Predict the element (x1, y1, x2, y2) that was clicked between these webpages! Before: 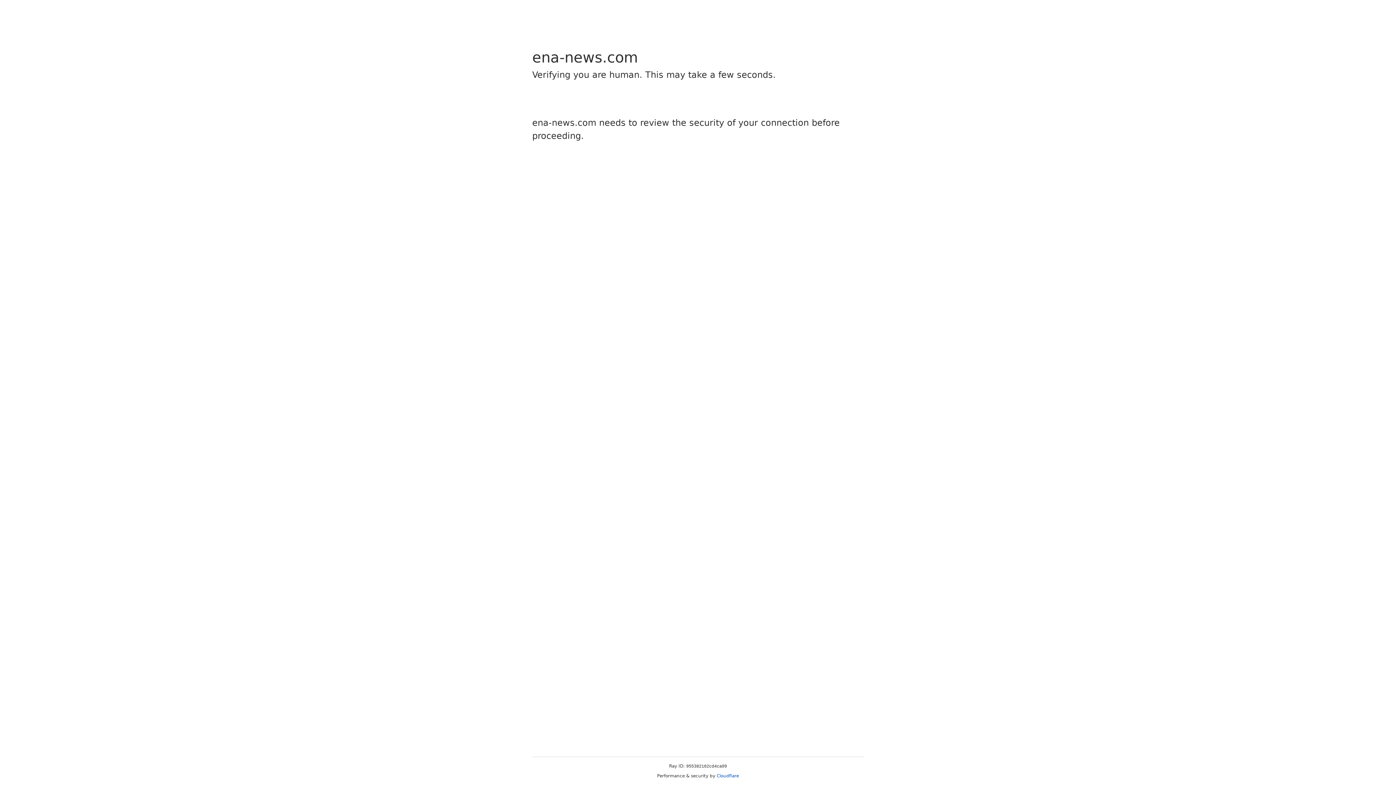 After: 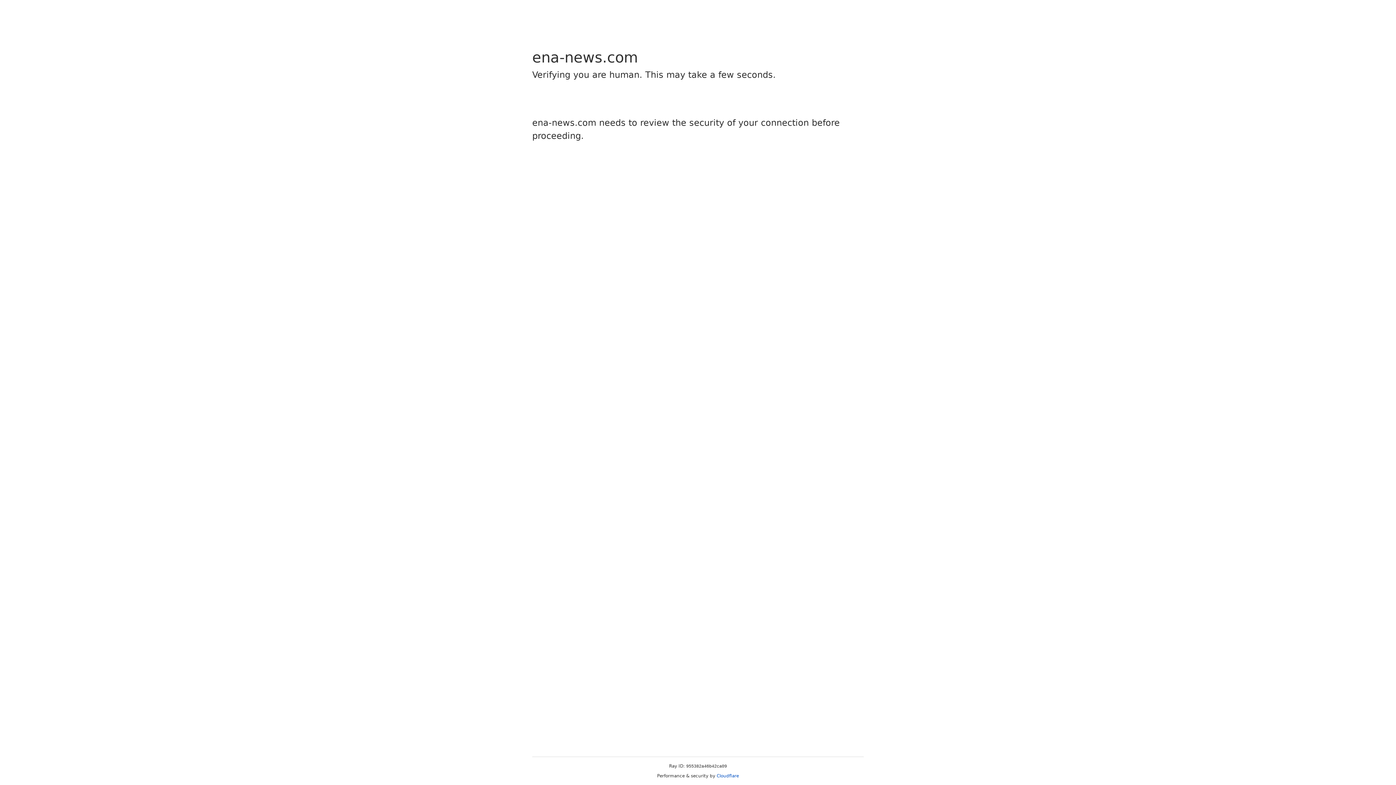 Action: bbox: (716, 773, 739, 778) label: Cloudflare